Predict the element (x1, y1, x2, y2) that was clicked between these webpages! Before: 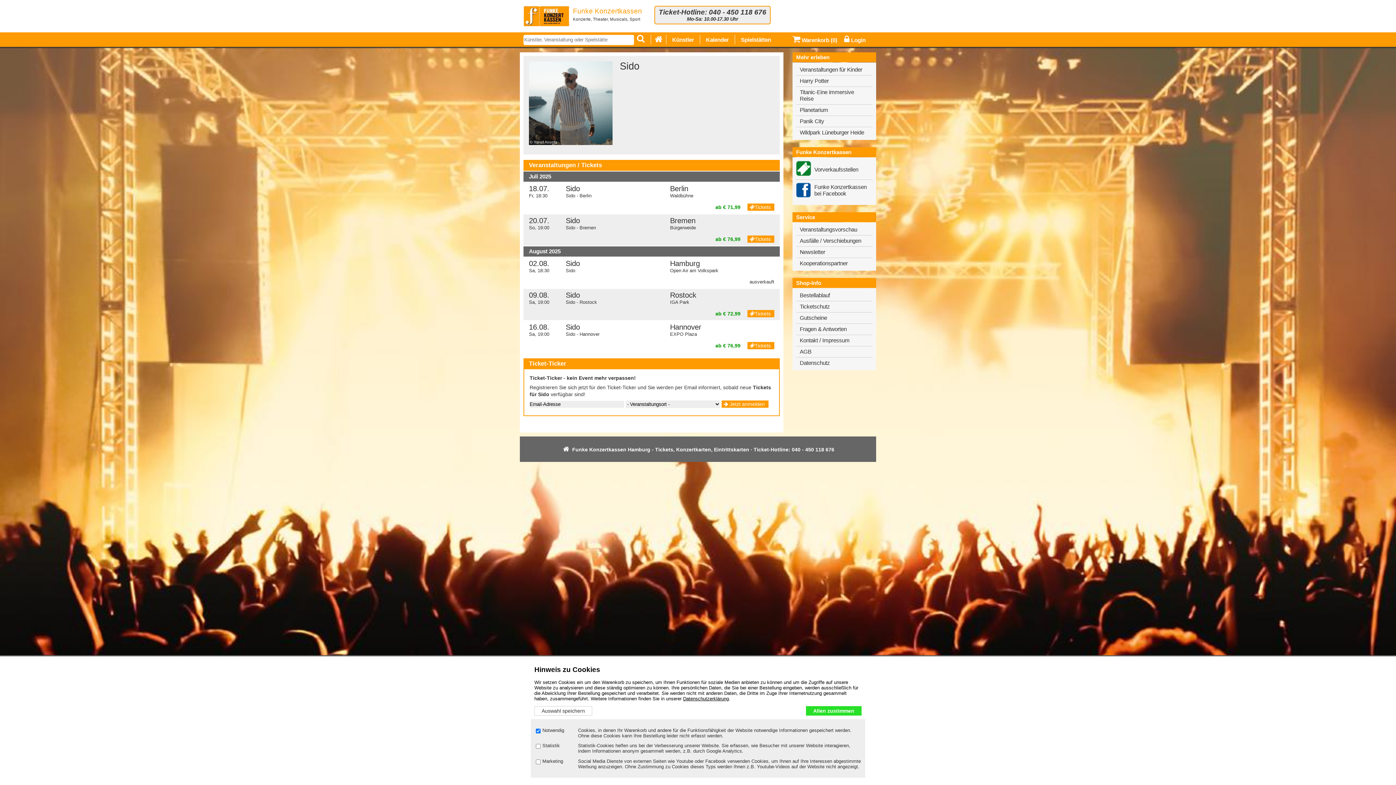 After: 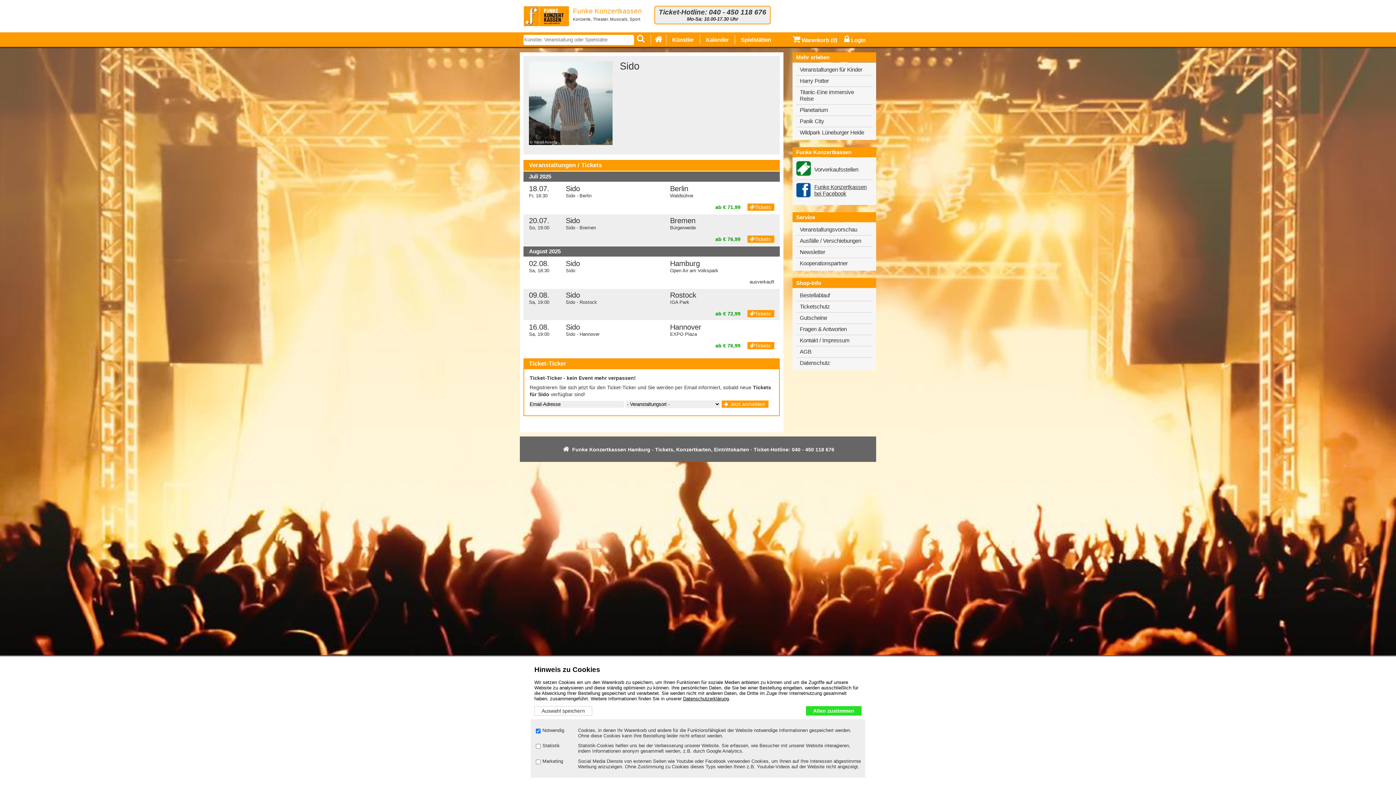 Action: bbox: (796, 182, 872, 198) label: Funke Konzertkassen bei Facebook